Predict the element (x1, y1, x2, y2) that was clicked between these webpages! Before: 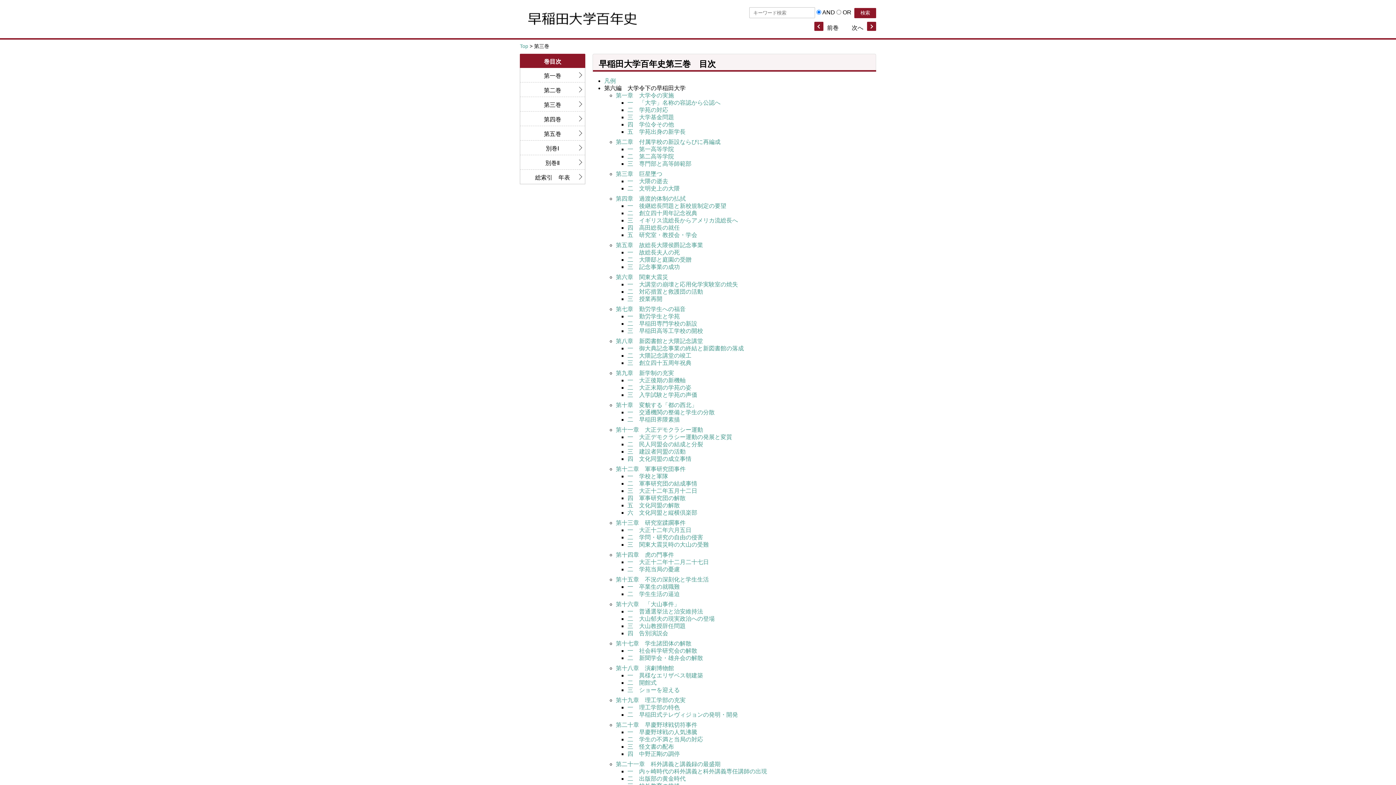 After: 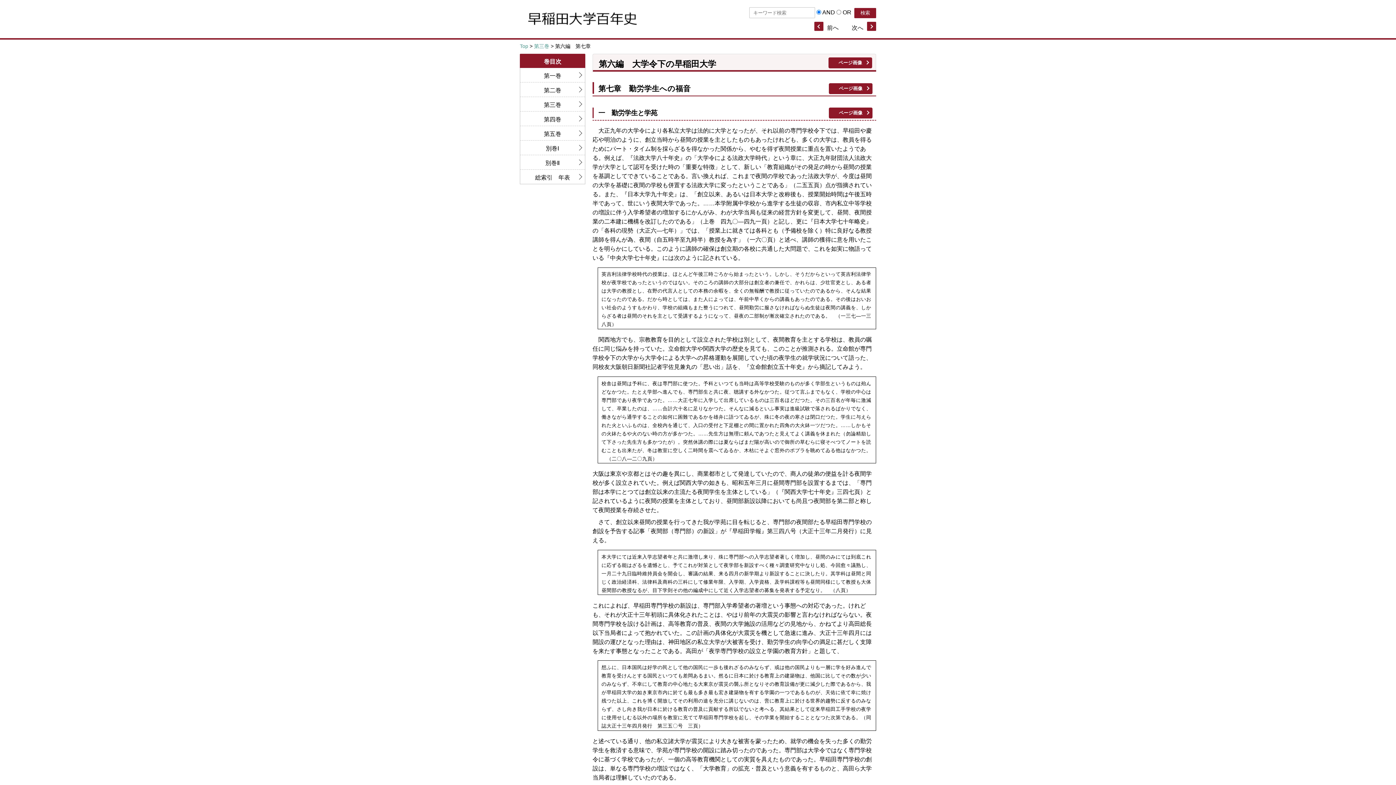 Action: bbox: (616, 306, 685, 312) label: 第七章　勤労学生への福音